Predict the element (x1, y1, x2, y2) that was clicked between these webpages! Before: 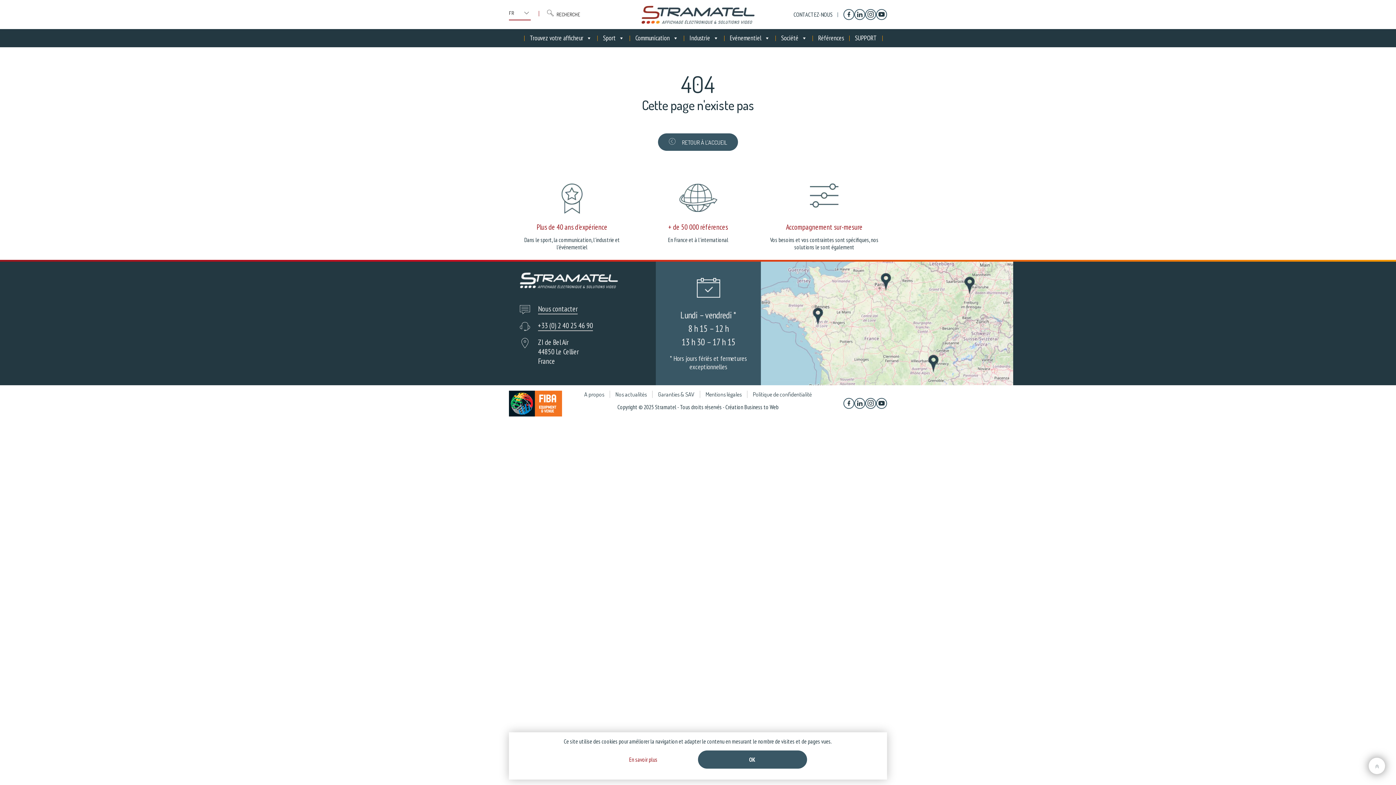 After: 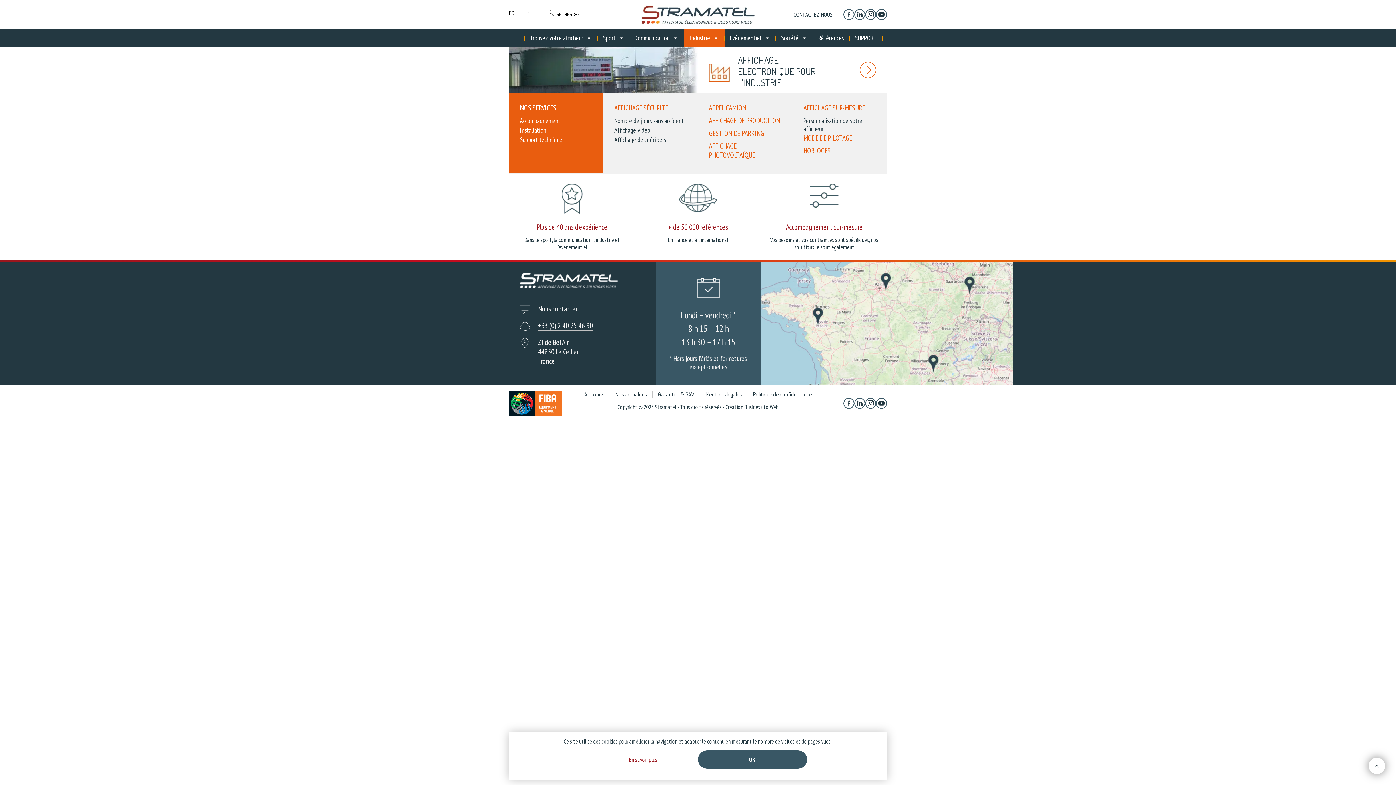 Action: label: Industrie bbox: (684, 29, 724, 47)